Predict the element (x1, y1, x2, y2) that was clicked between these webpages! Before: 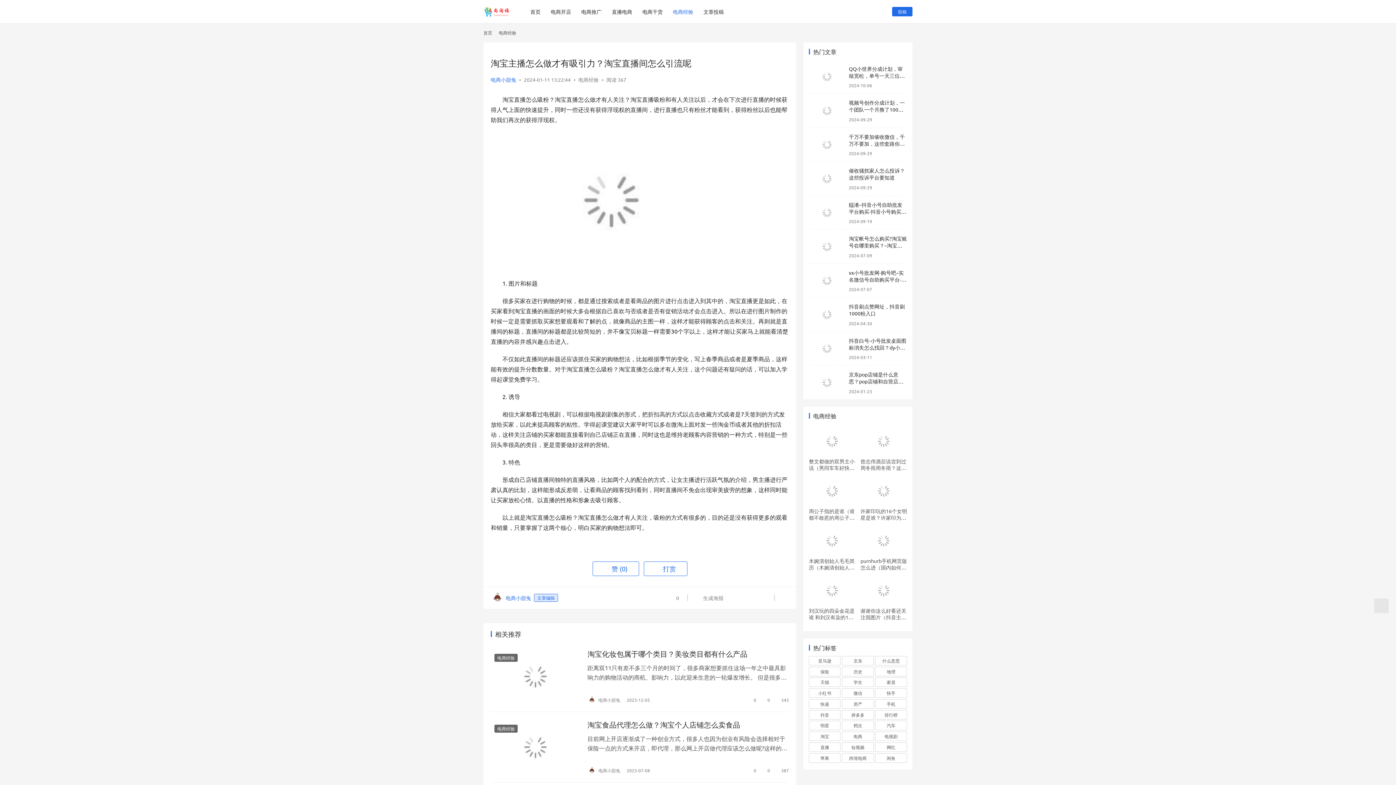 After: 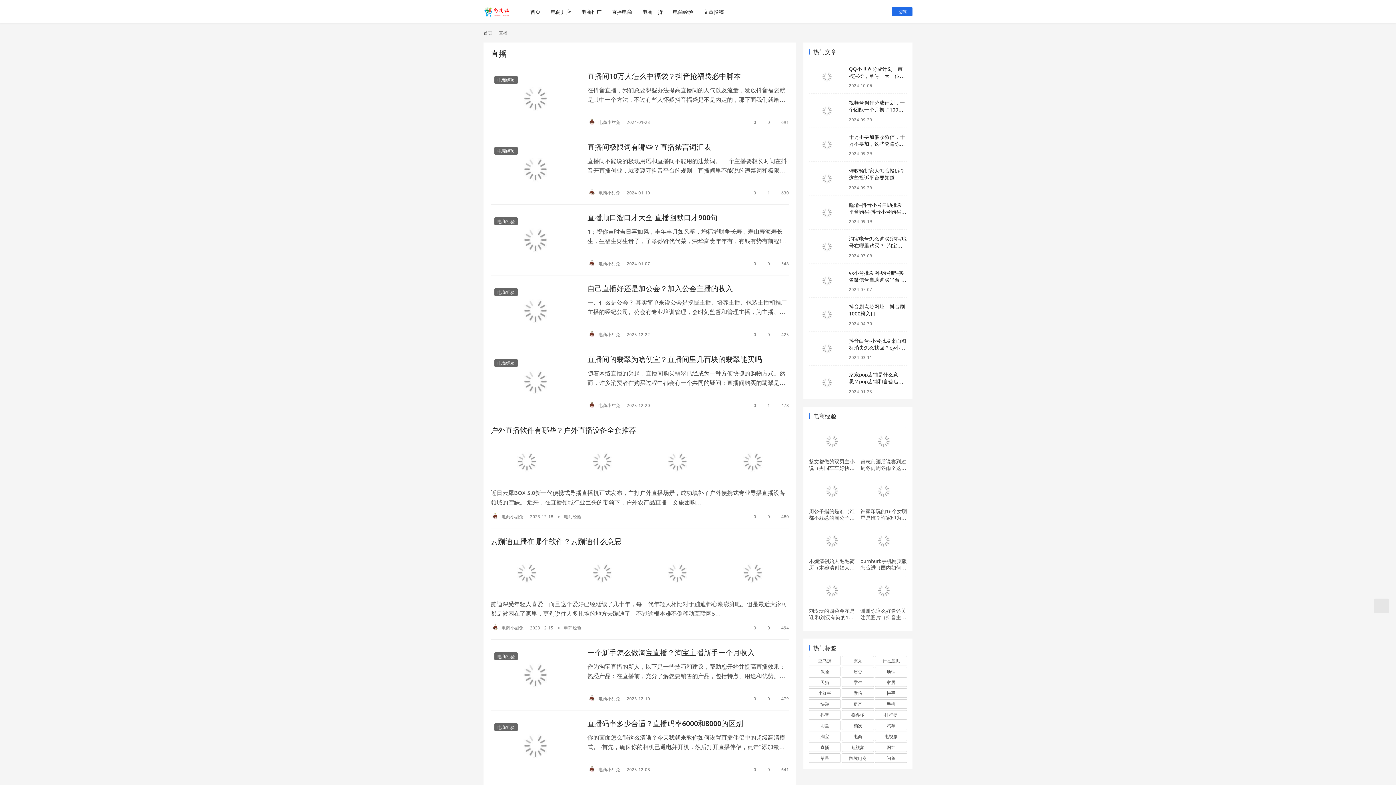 Action: bbox: (809, 742, 840, 752) label: 直播 (202个项目)